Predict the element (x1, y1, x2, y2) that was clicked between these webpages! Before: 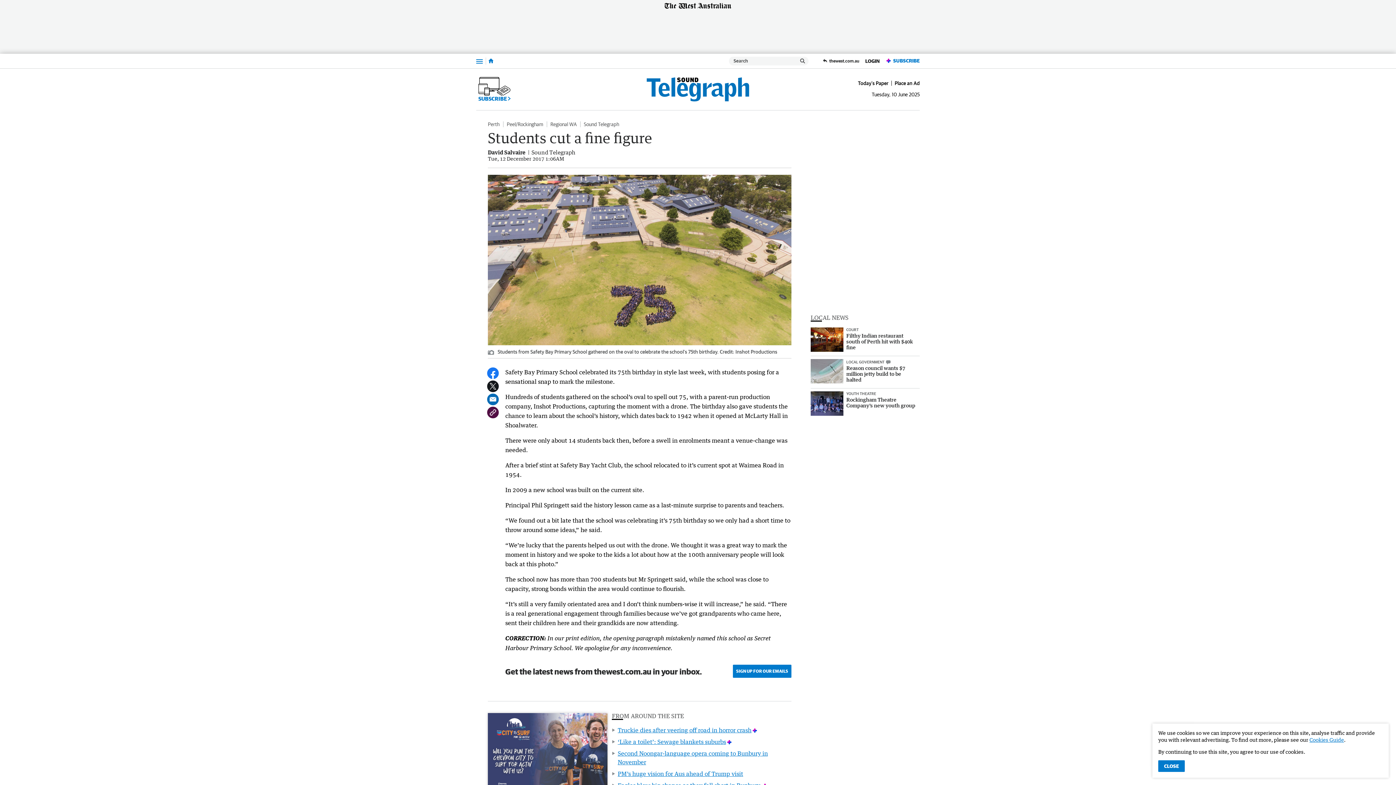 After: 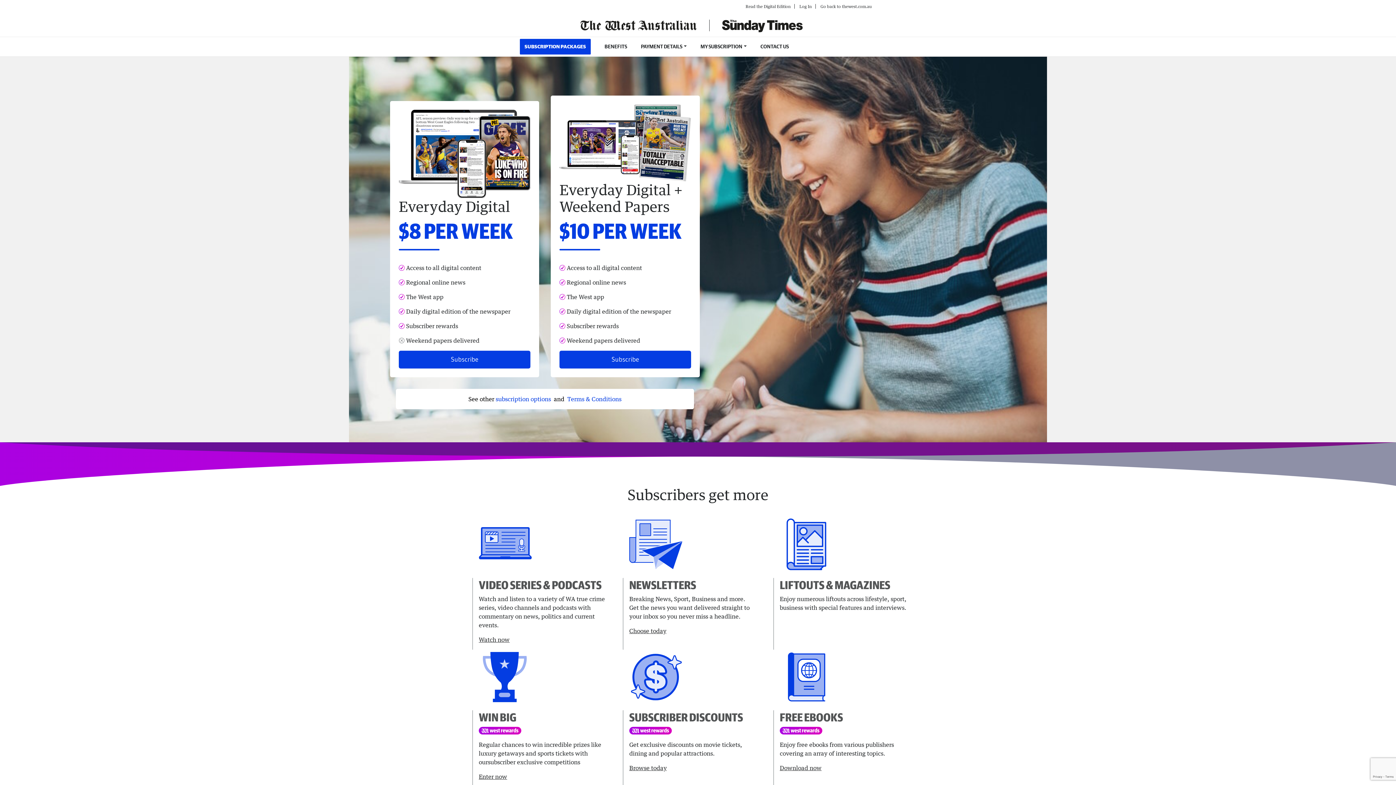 Action: bbox: (882, 53, 920, 68) label: SUBSCRIBE